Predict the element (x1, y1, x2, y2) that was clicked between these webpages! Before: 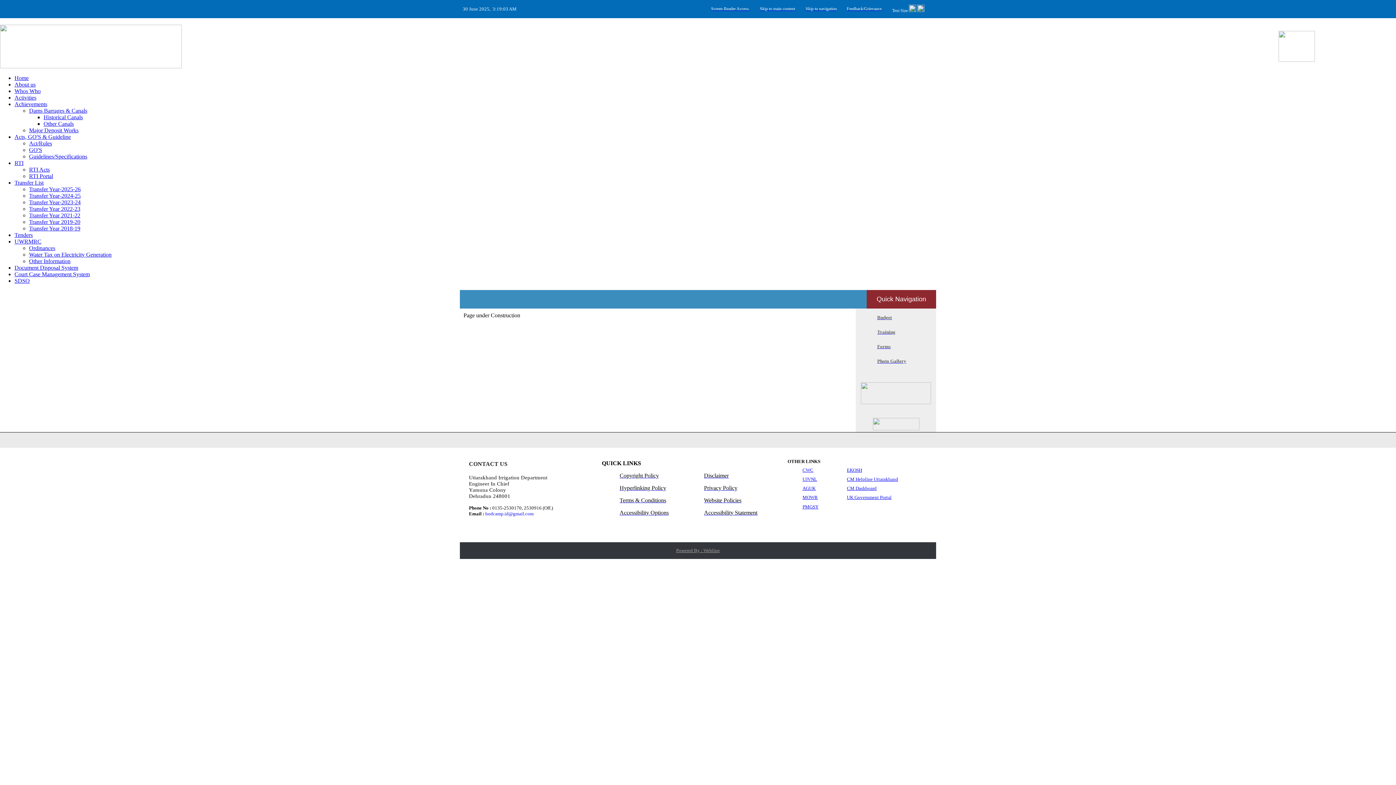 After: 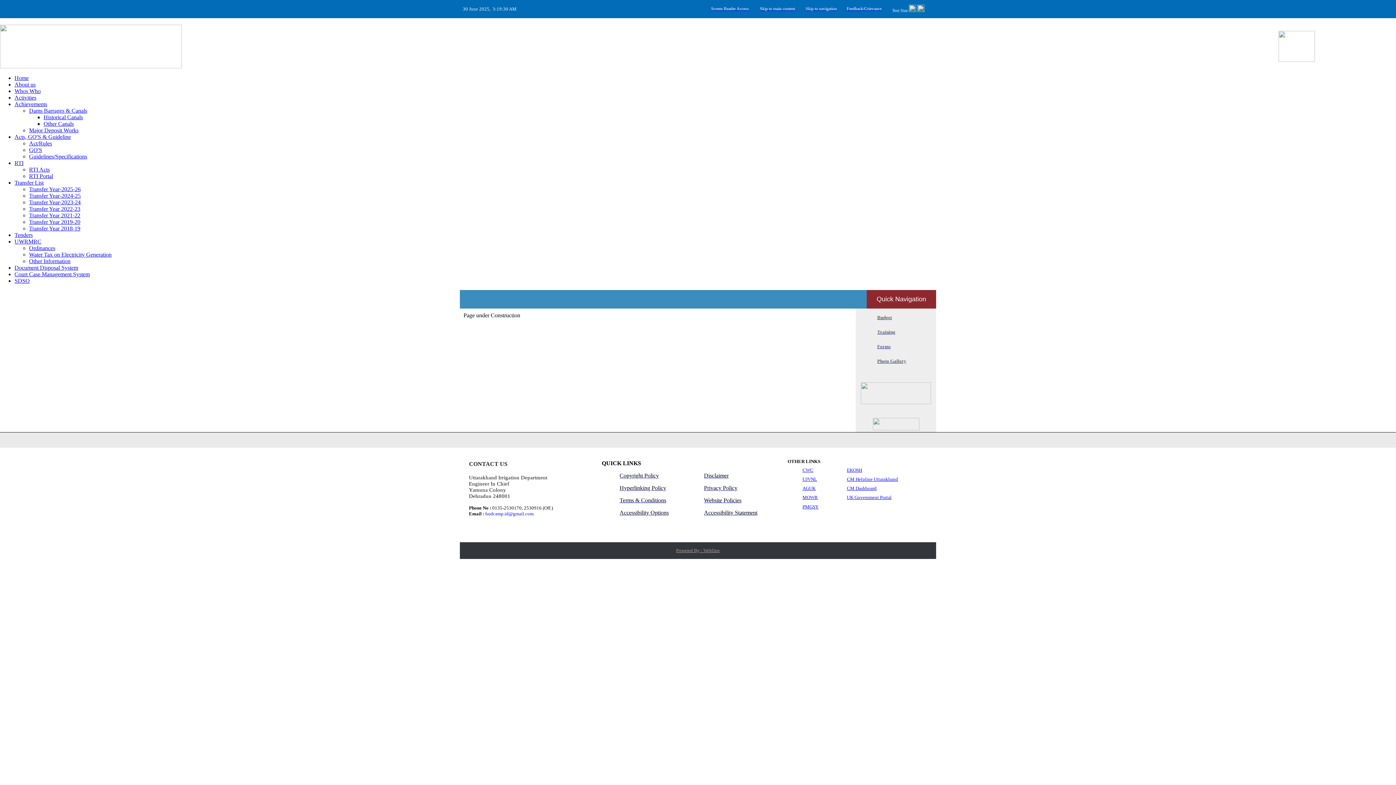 Action: bbox: (847, 485, 876, 491) label: CM Dashboard